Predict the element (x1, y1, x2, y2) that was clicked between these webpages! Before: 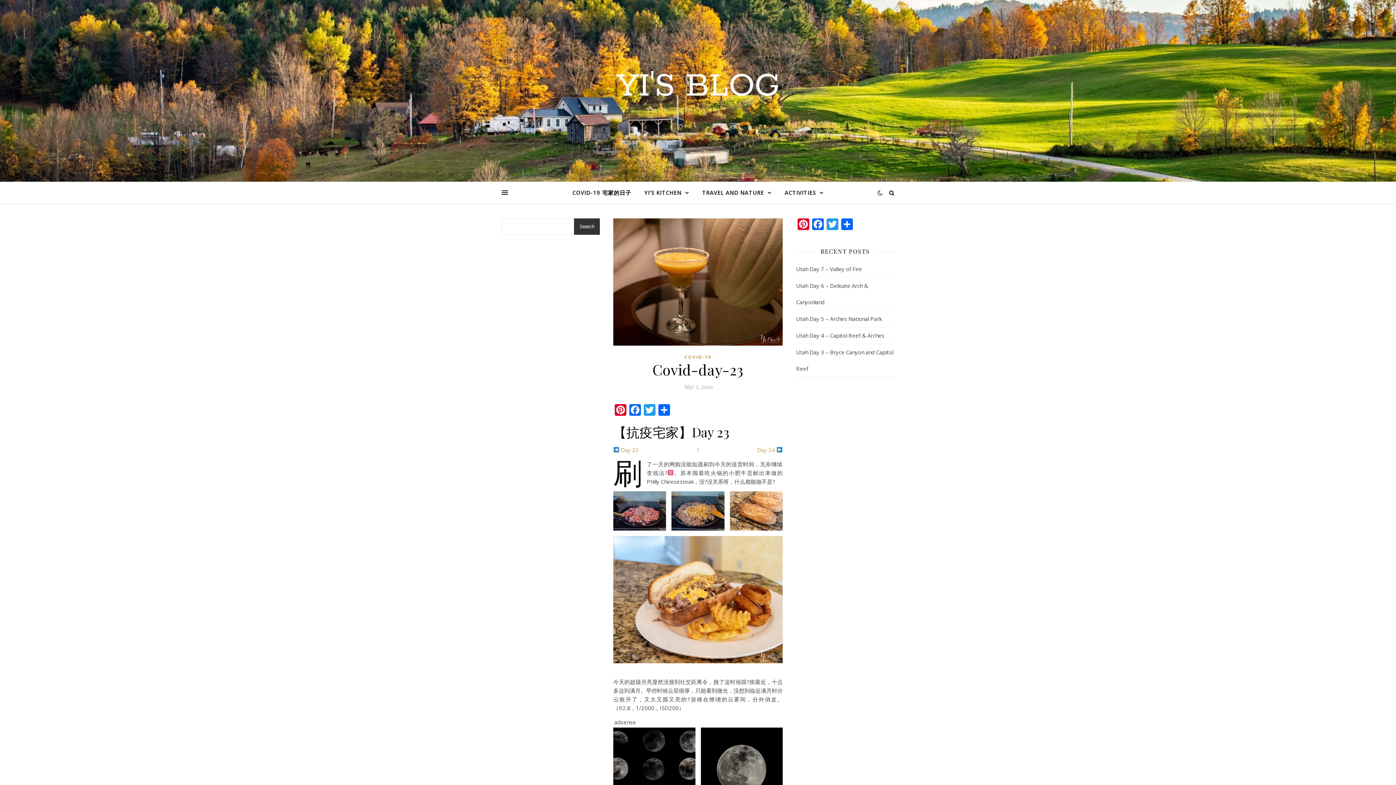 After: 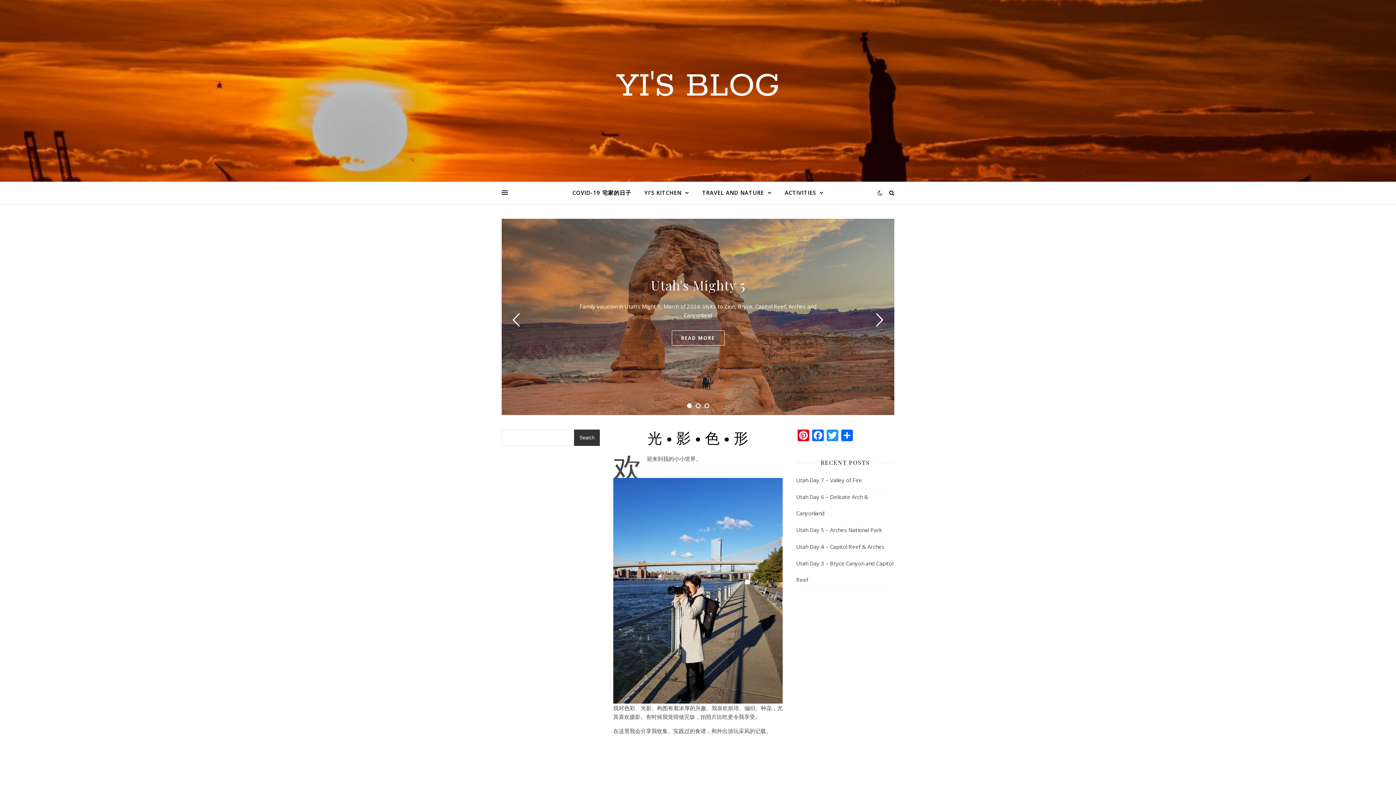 Action: label: YI'S BLOG bbox: (0, 68, 1396, 104)